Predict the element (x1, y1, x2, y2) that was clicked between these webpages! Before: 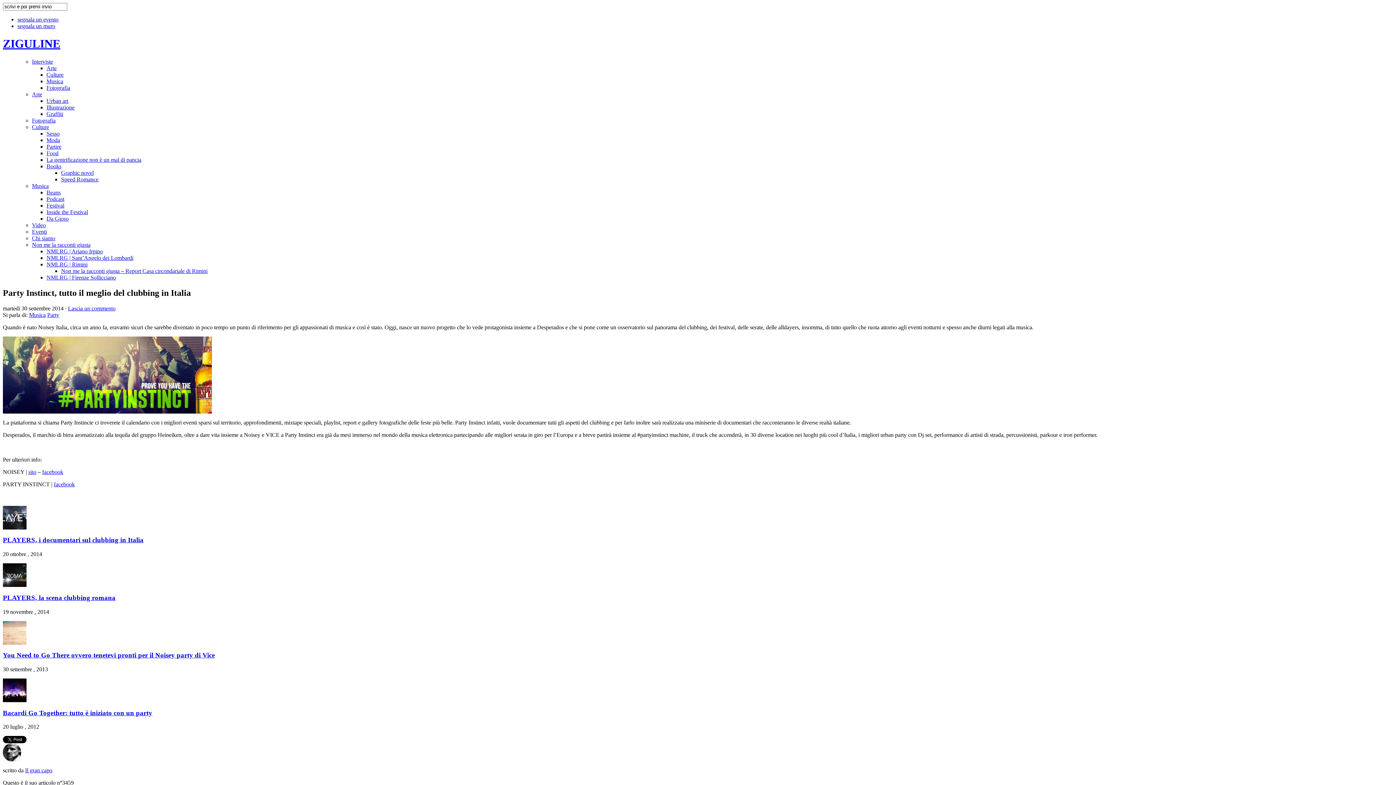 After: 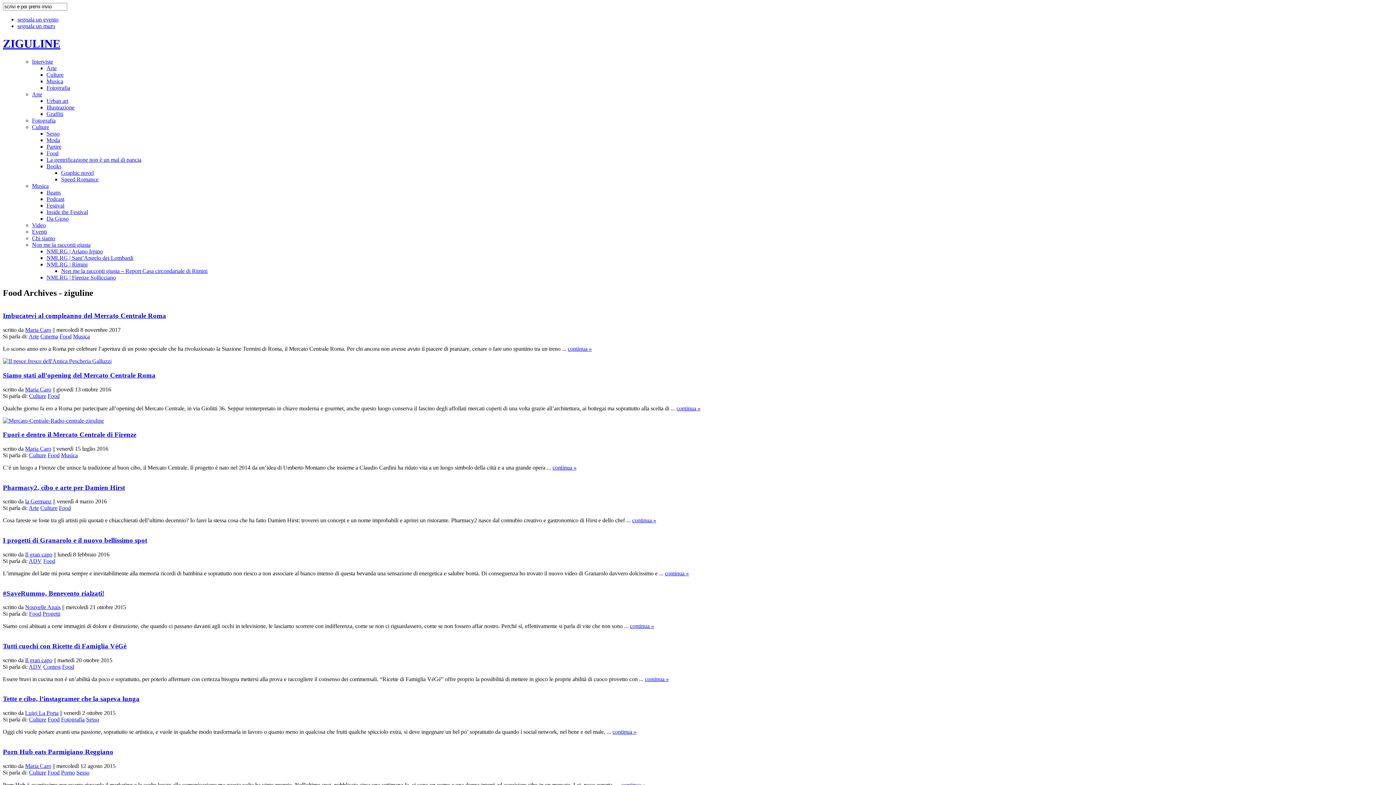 Action: label: Food bbox: (46, 150, 58, 156)